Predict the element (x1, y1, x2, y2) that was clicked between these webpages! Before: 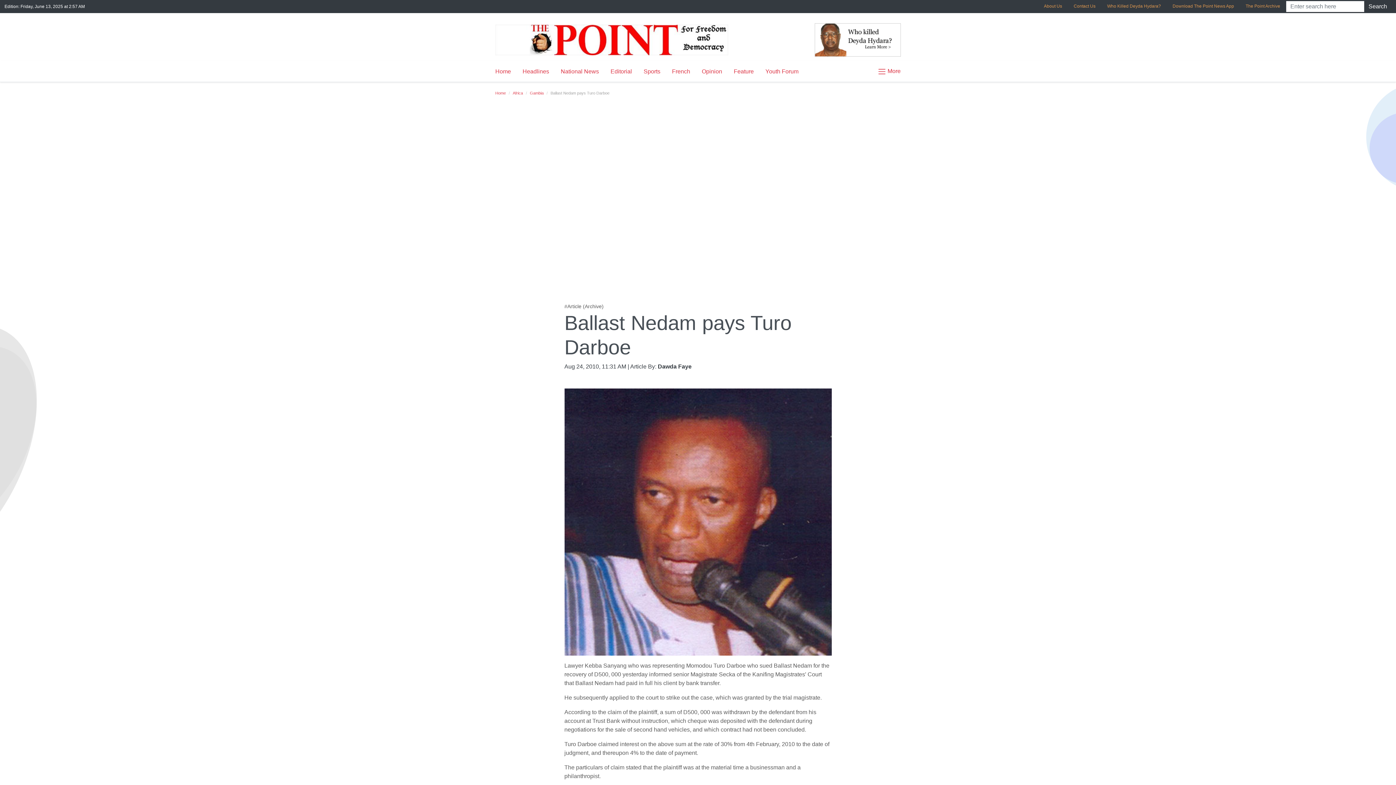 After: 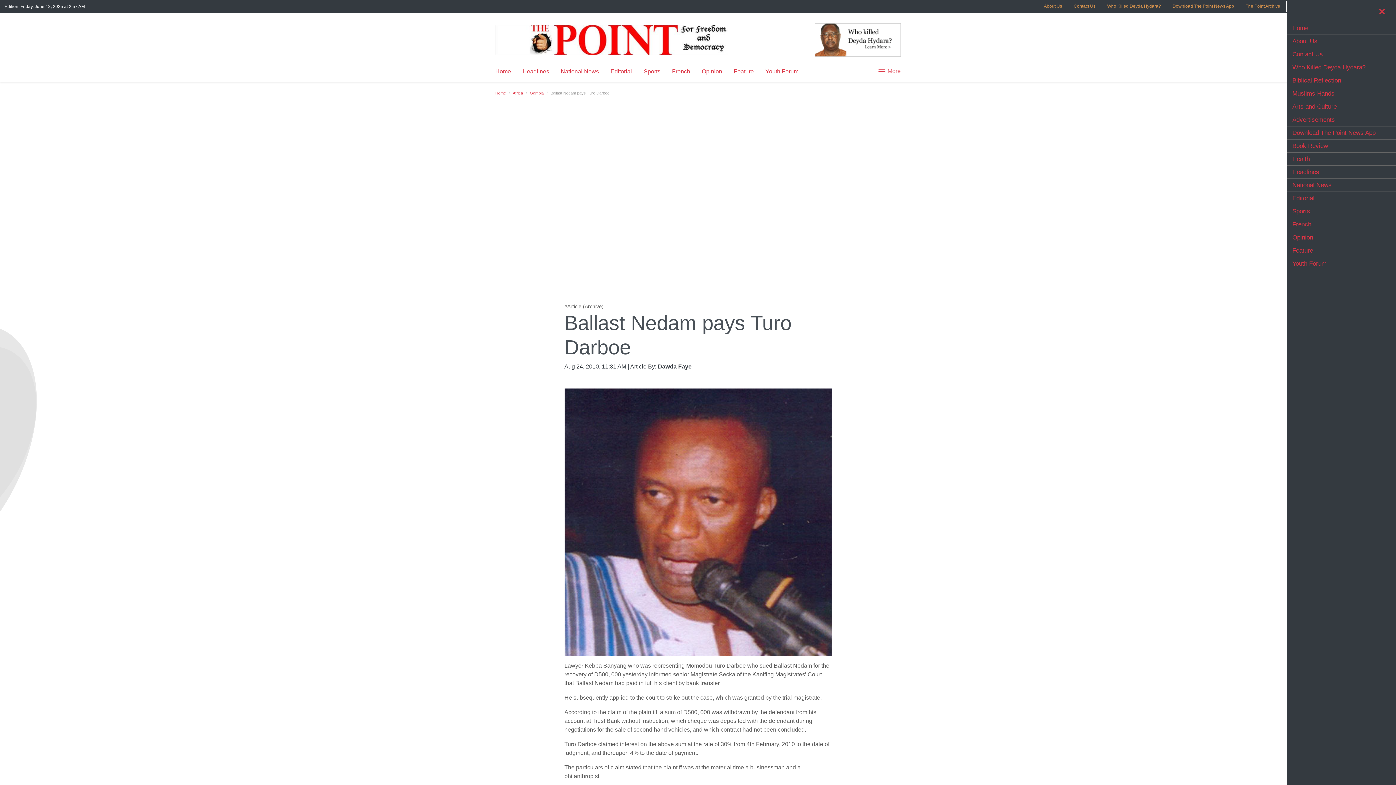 Action: label:  More bbox: (871, 64, 900, 78)